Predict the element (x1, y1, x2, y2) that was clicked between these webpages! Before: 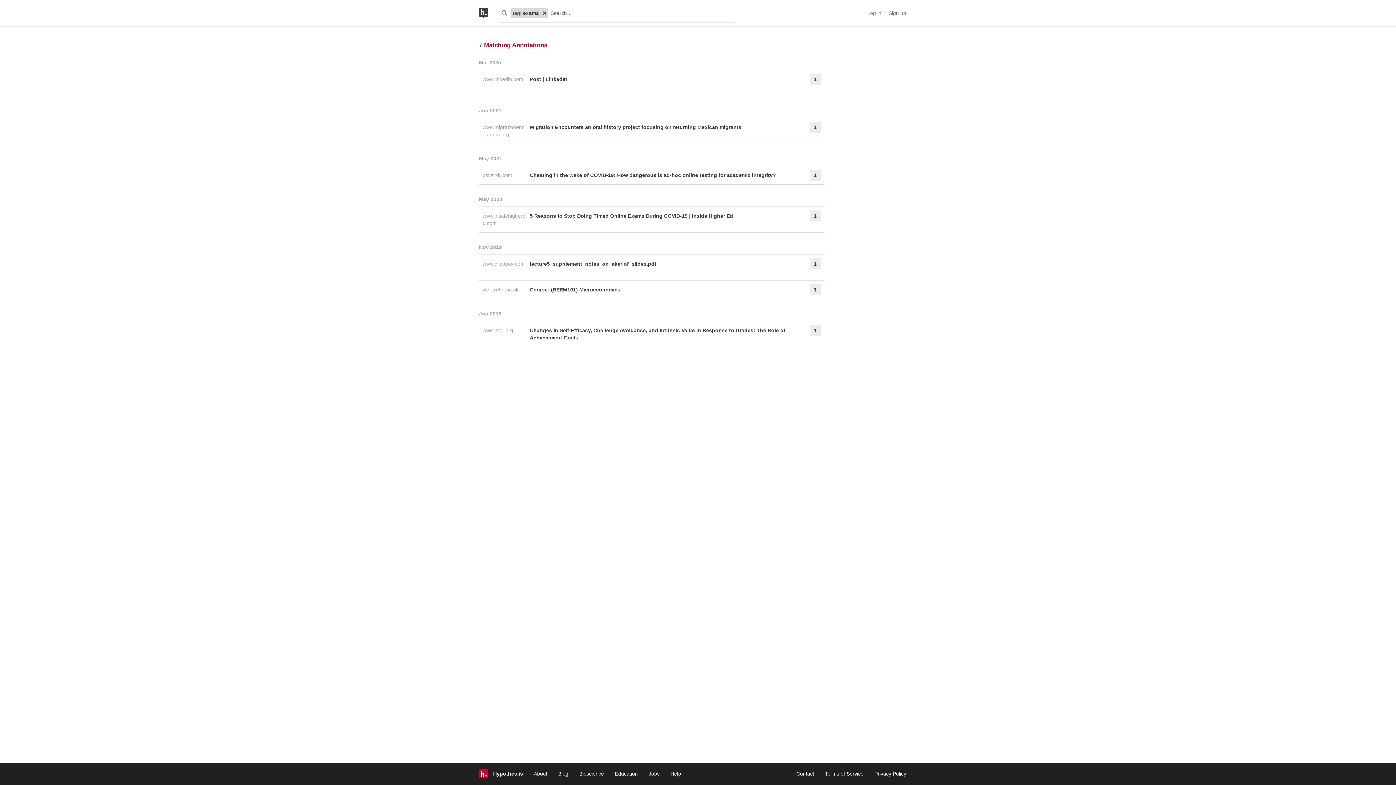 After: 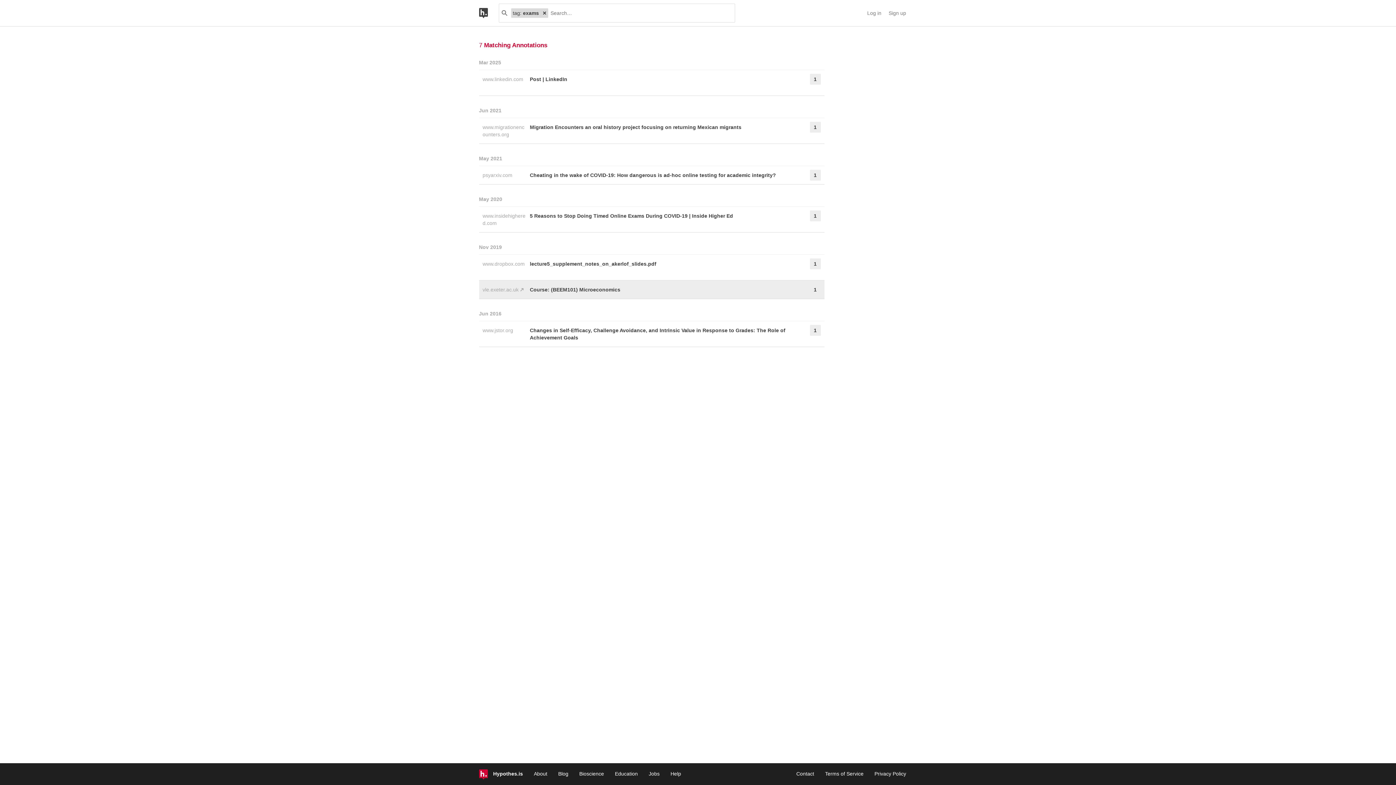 Action: label: vle.exeter.ac.uk  bbox: (482, 286, 523, 292)